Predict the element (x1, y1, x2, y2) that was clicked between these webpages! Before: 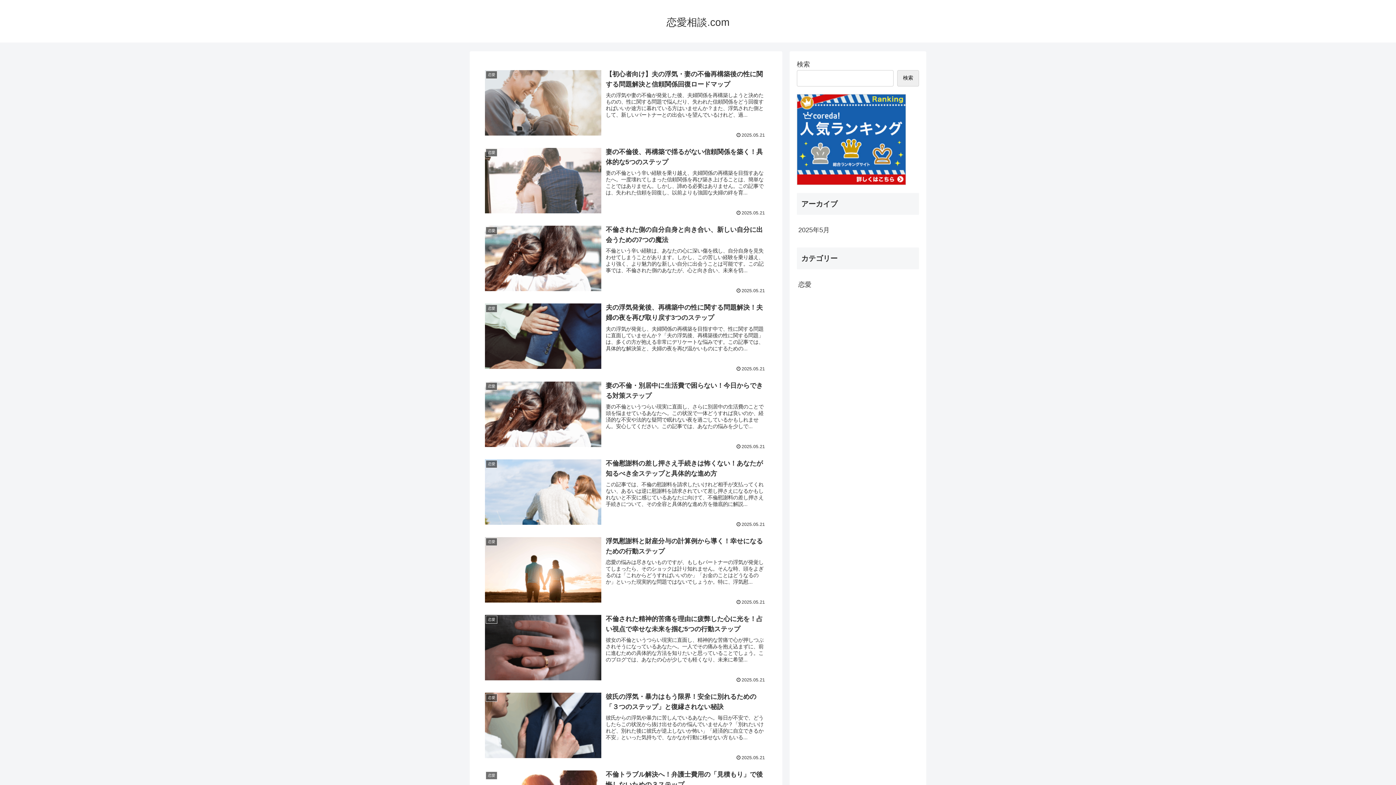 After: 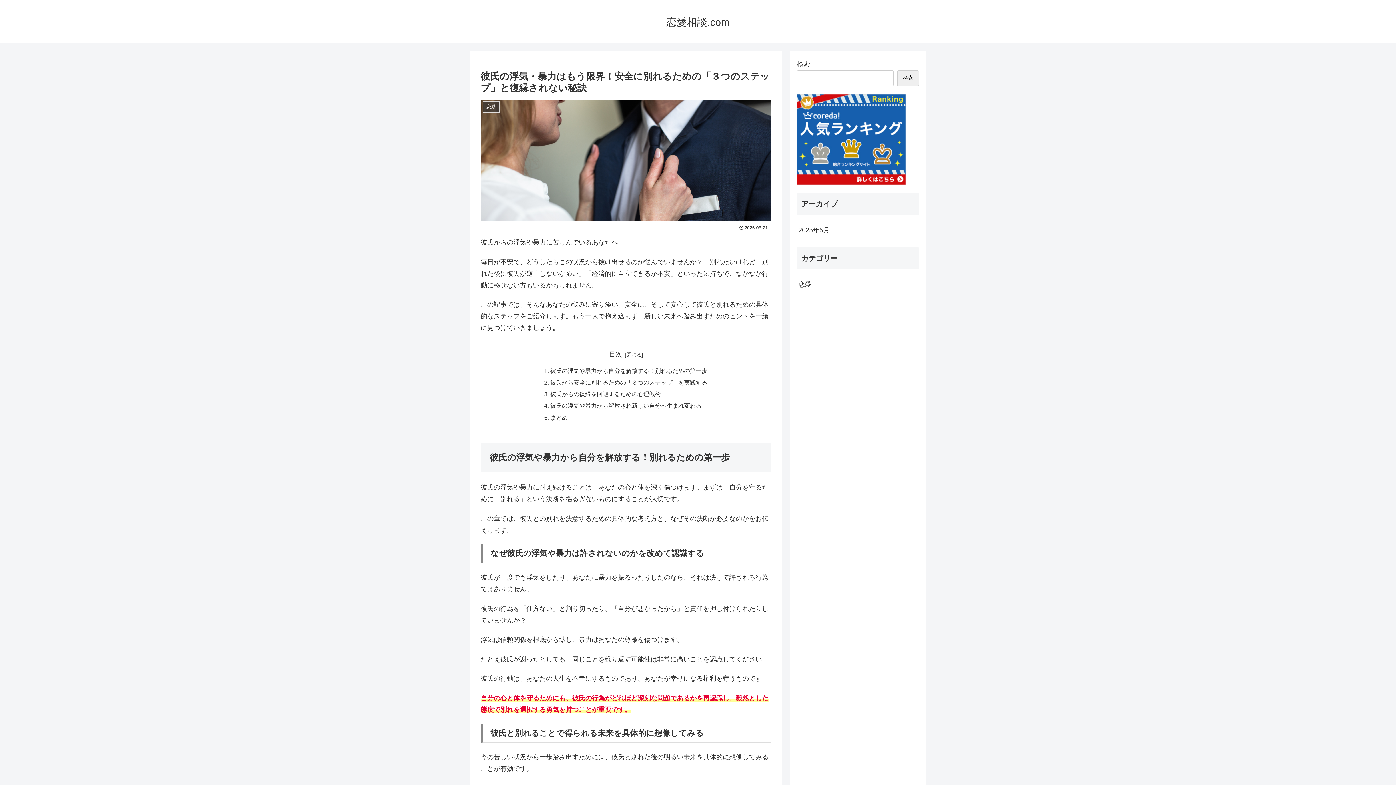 Action: bbox: (480, 687, 771, 765) label: 恋愛
彼氏の浮気・暴力はもう限界！安全に別れるための「３つのステップ」と復縁されない秘訣
彼氏からの浮気や暴力に苦しんでいるあなたへ。毎日が不安で、どうしたらこの状況から抜け出せるのか悩んでいませんか？「別れたいけれど、別れた後に彼氏が逆上しないか怖い」「経済的に自立できるか不安」といった気持ちで、なかなか行動に移せない方もいる...
2025.05.21